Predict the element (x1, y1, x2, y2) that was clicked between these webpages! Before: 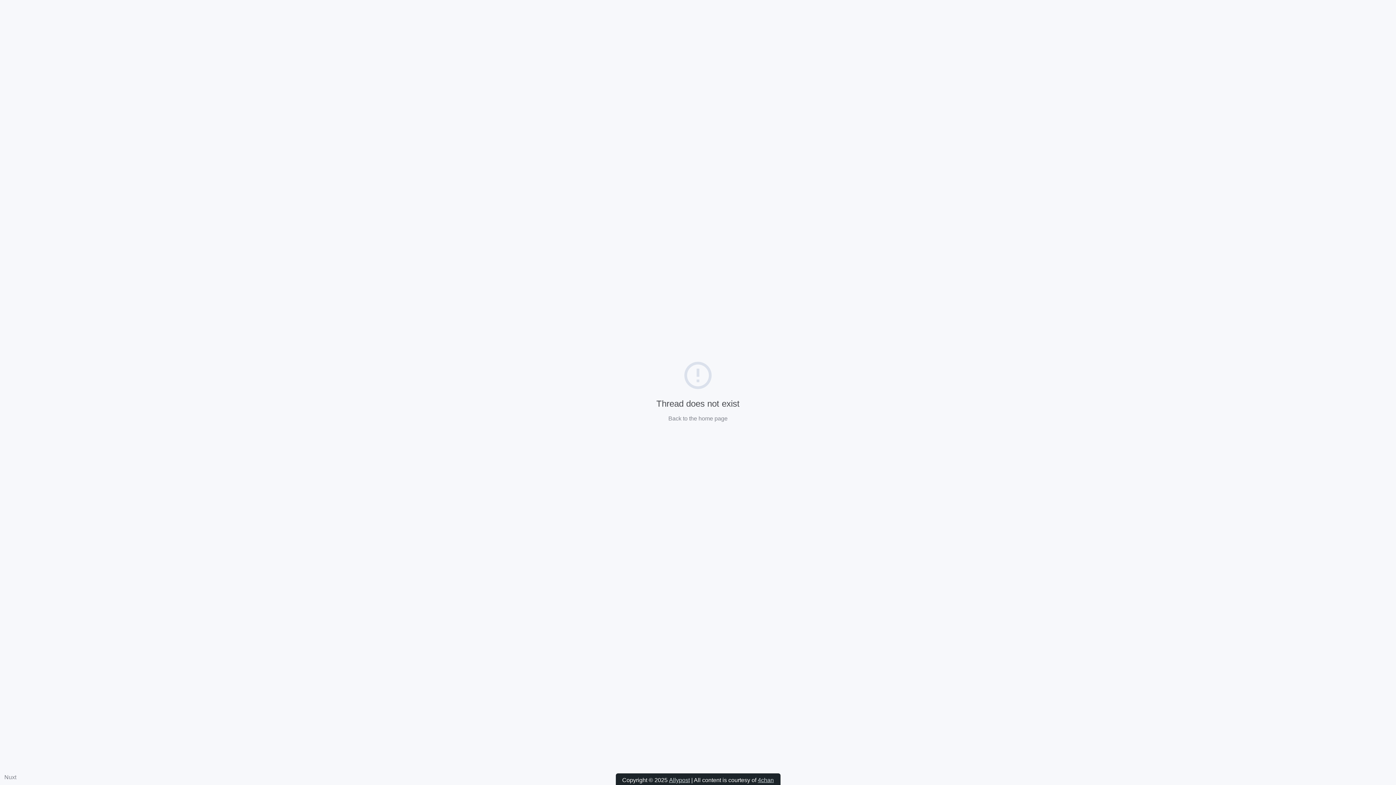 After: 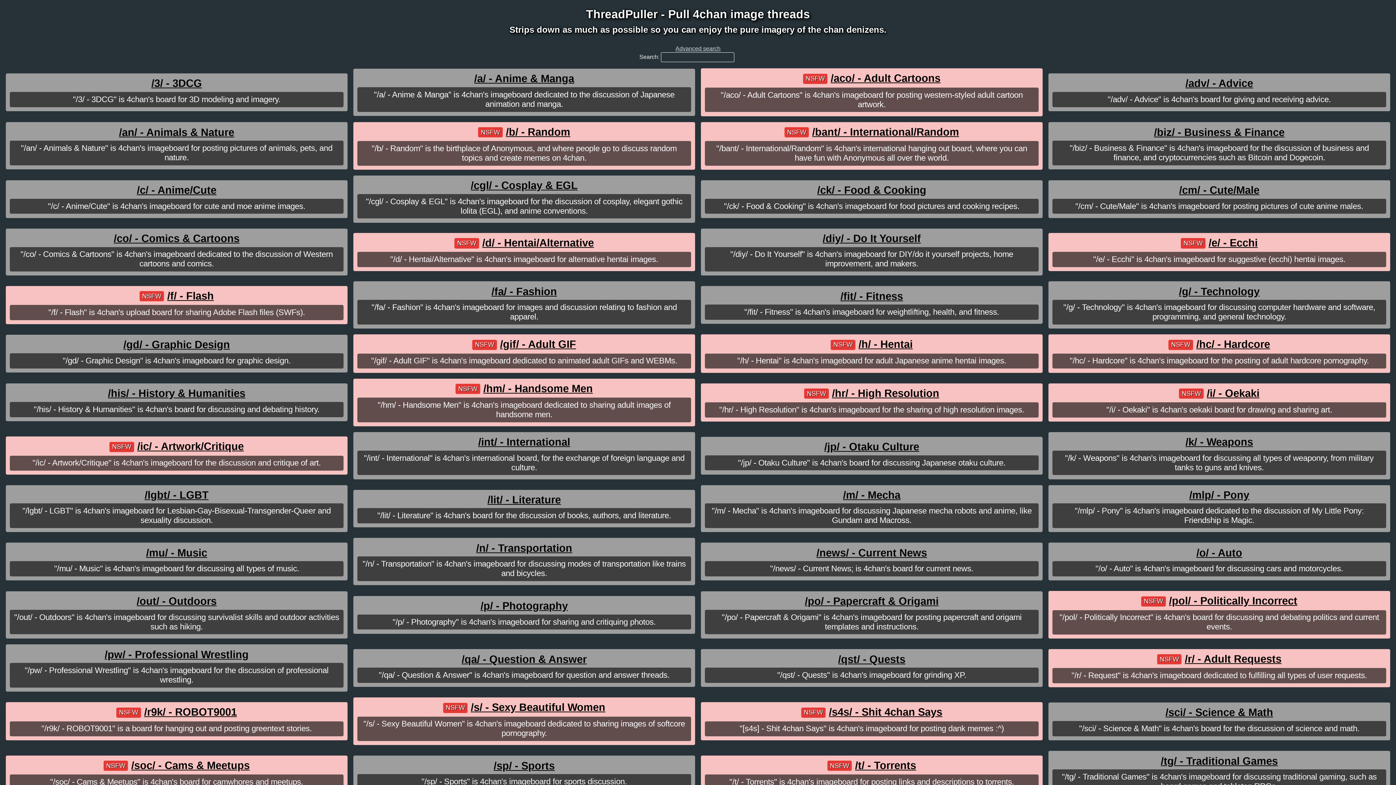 Action: bbox: (668, 415, 727, 421) label: Back to the home page